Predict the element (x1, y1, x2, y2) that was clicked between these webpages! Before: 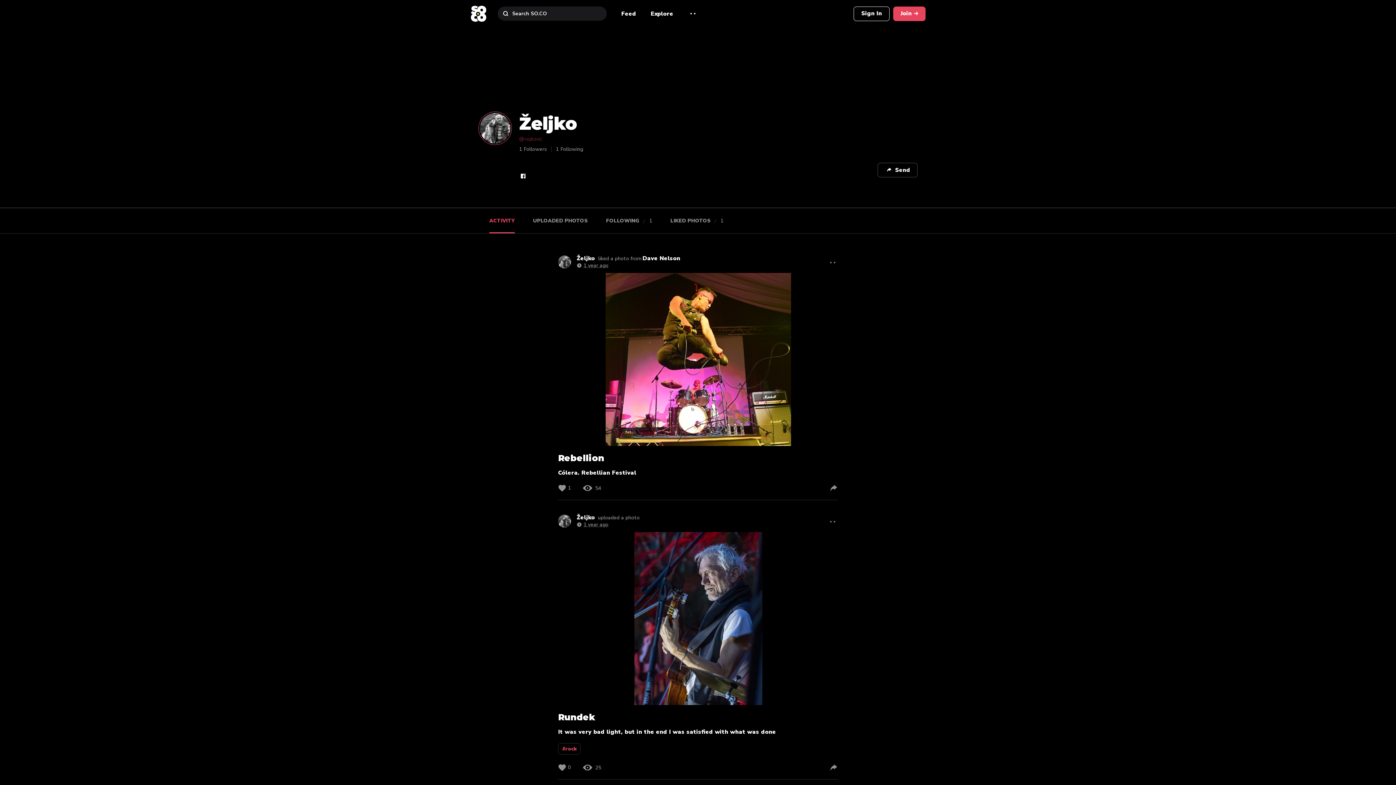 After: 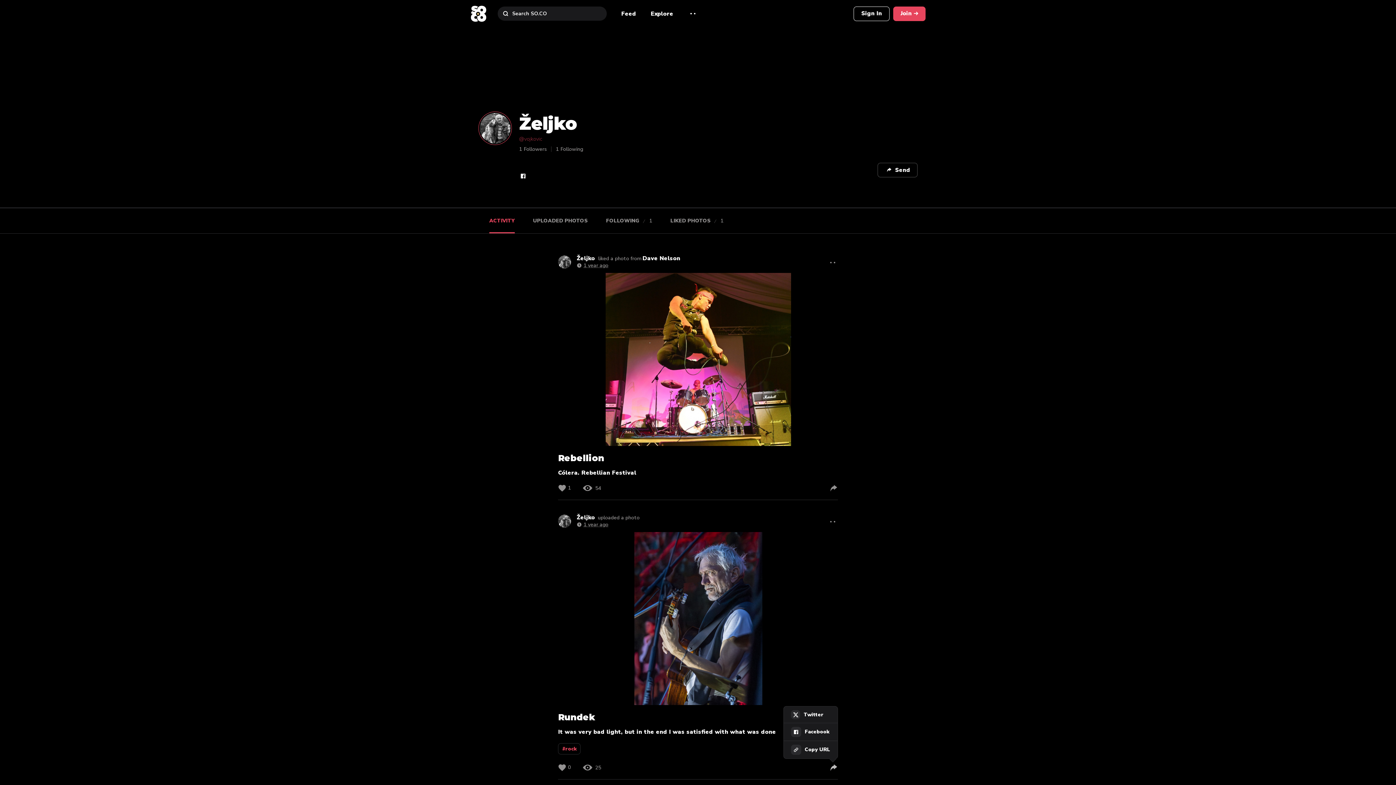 Action: bbox: (830, 763, 836, 771)